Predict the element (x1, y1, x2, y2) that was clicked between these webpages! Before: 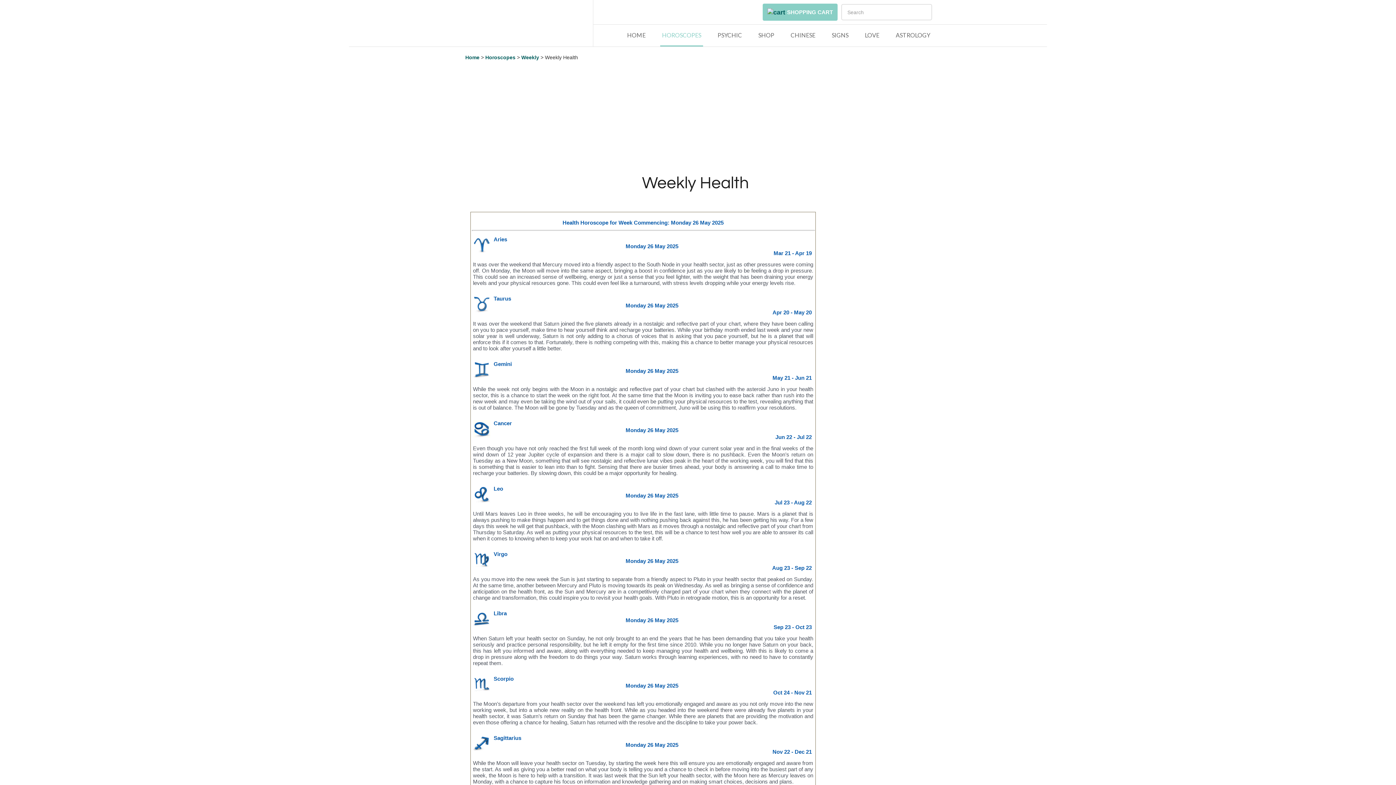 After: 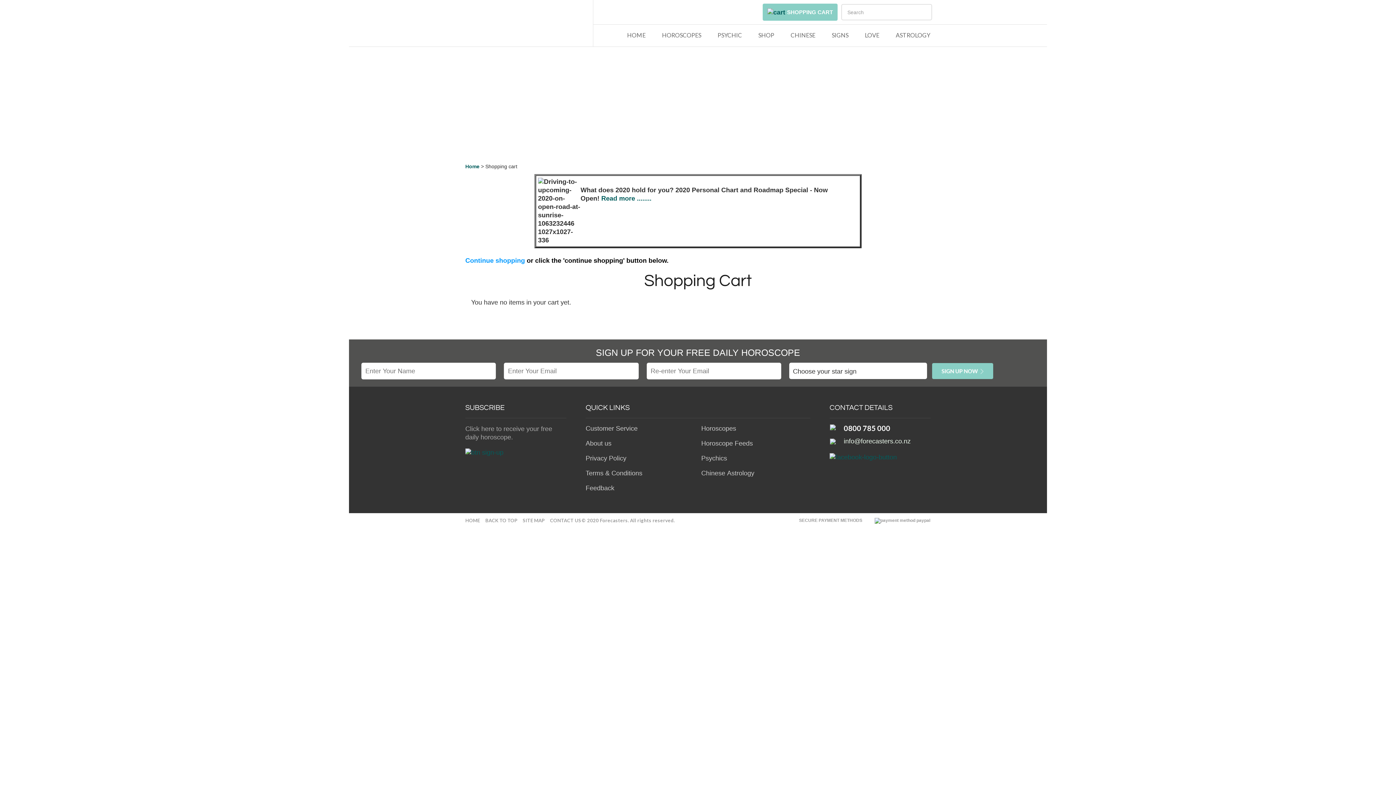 Action: bbox: (767, 8, 785, 15)